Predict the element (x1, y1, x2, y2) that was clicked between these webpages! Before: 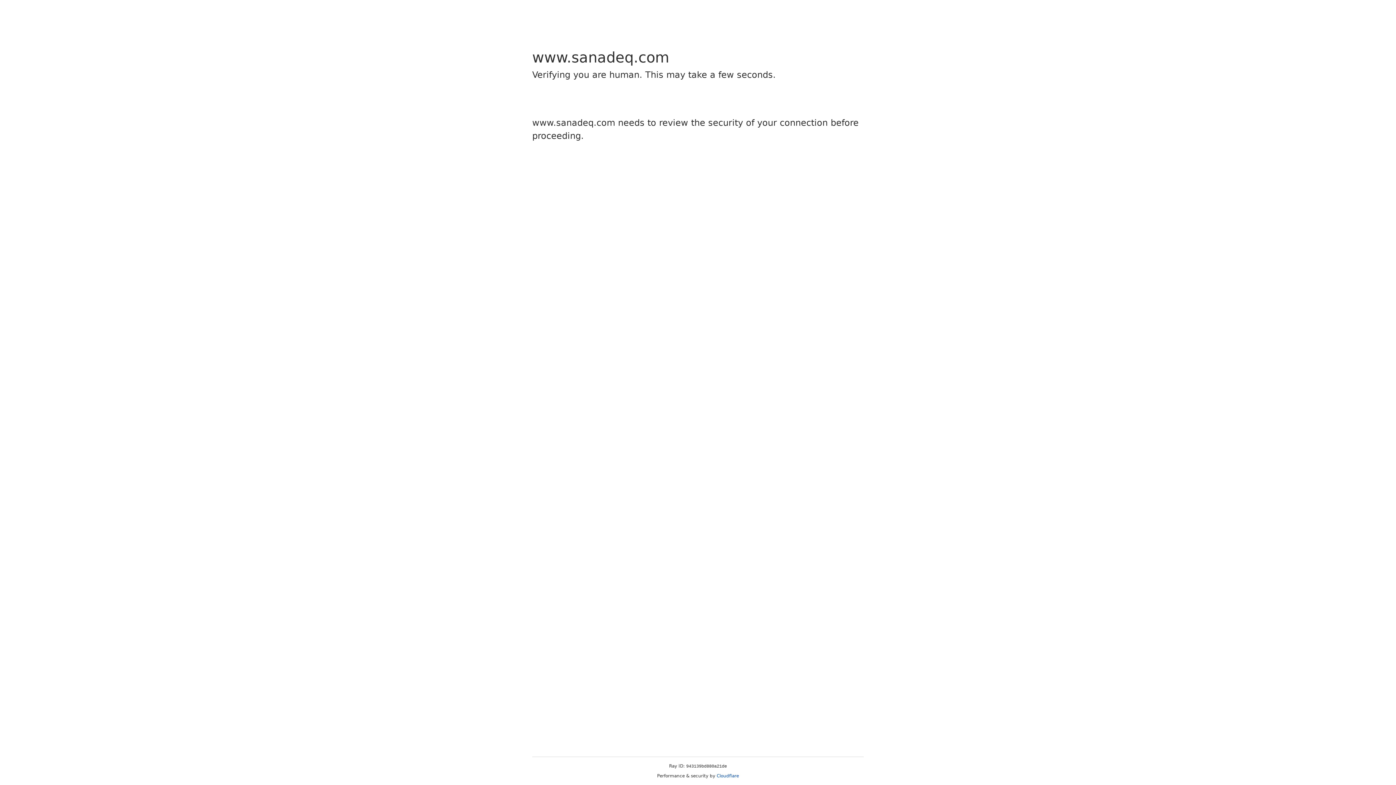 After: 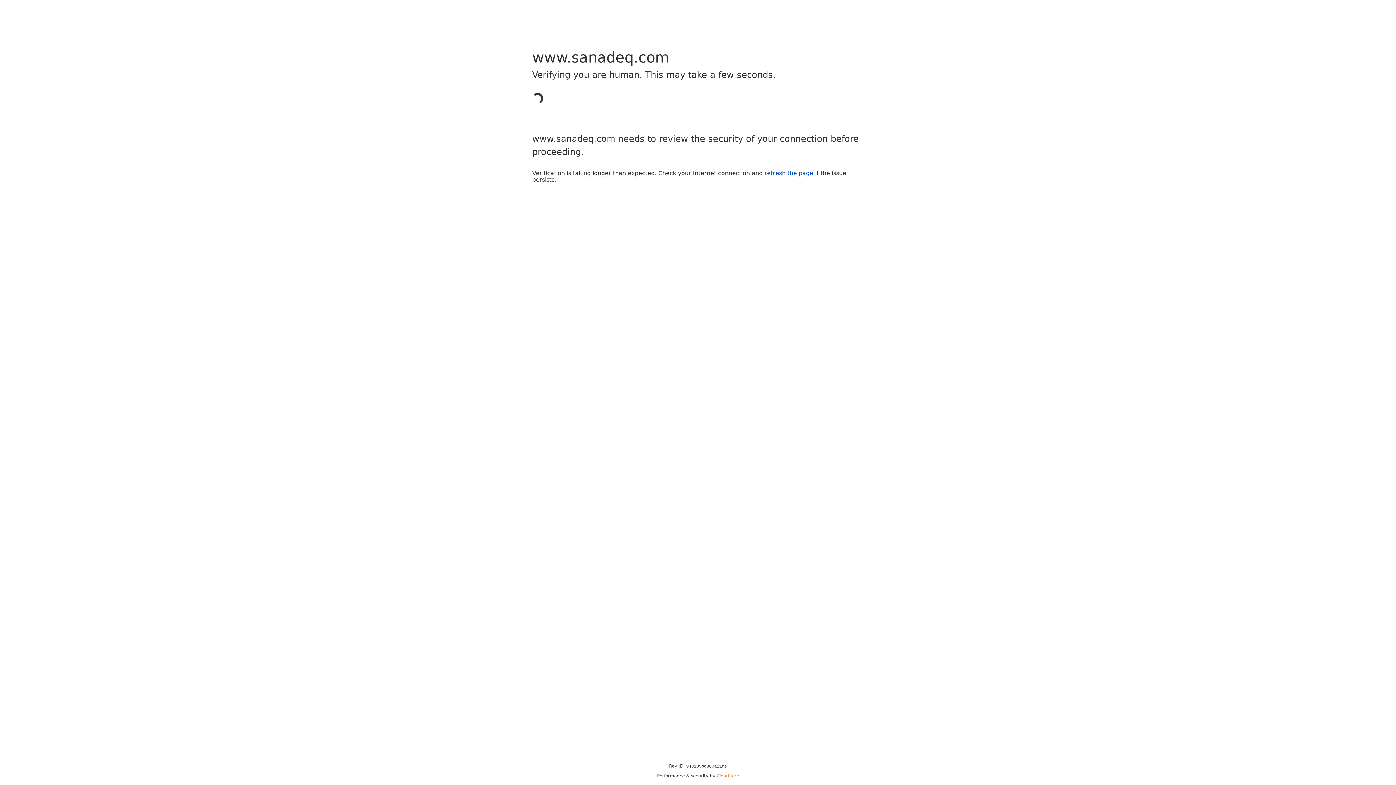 Action: label: Cloudflare bbox: (716, 773, 739, 778)